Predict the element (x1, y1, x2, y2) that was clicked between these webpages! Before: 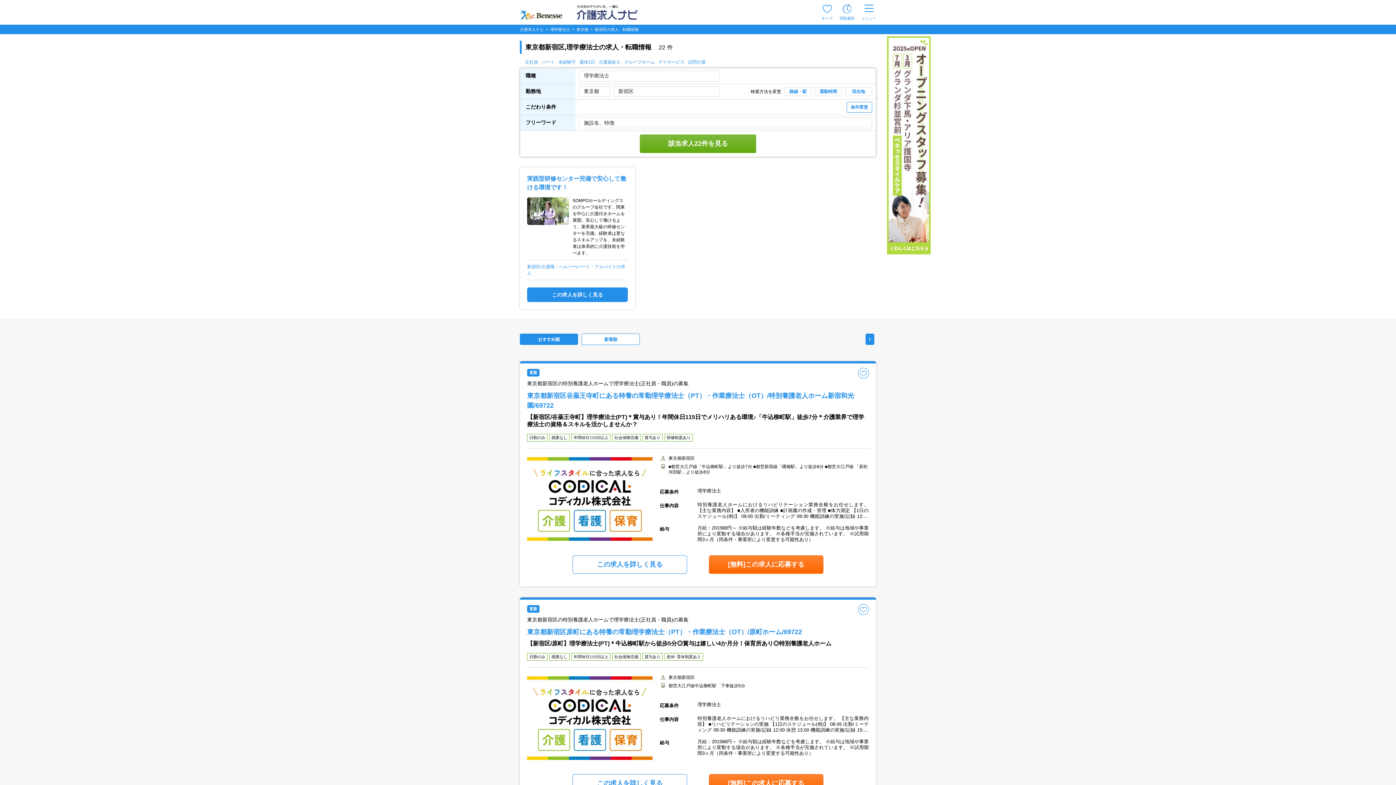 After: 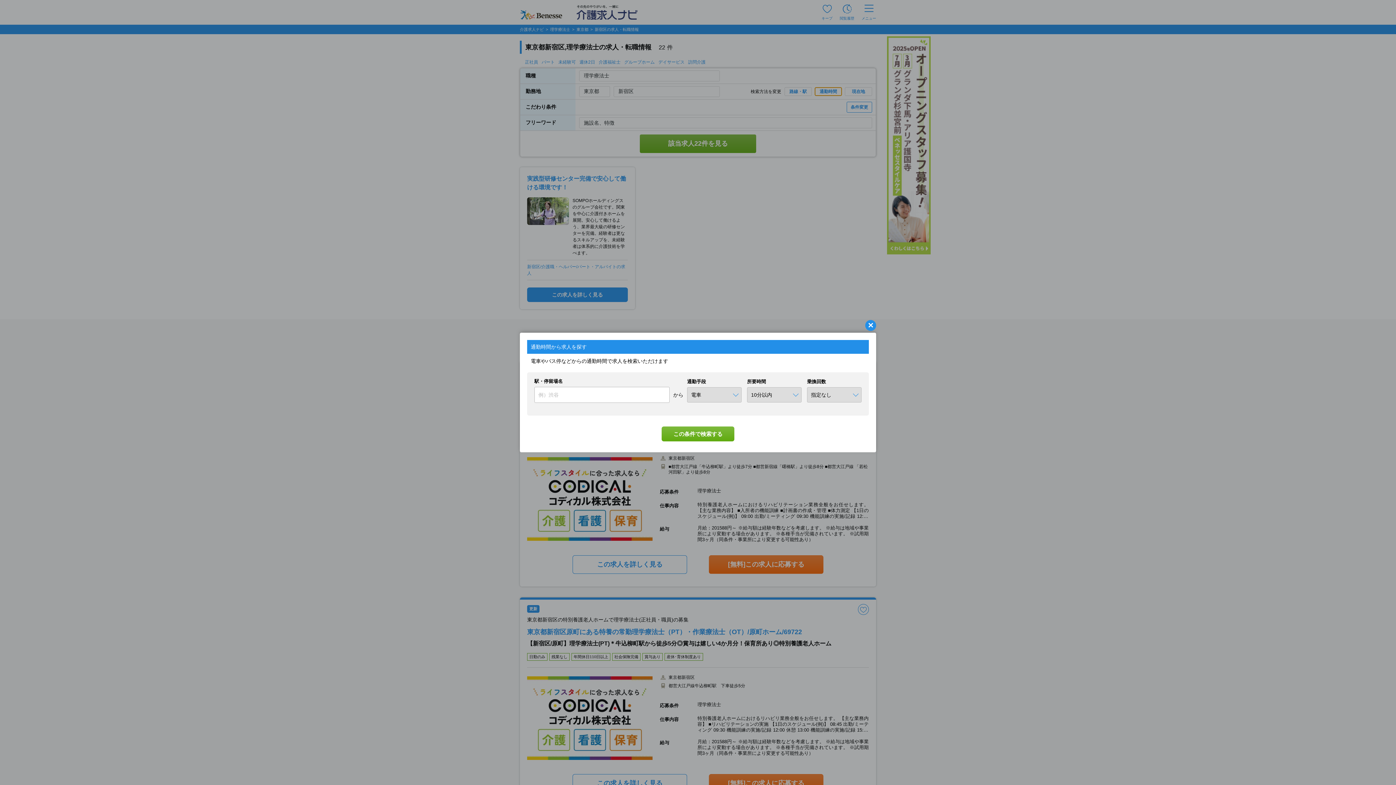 Action: label: 通勤時間 bbox: (814, 87, 842, 96)